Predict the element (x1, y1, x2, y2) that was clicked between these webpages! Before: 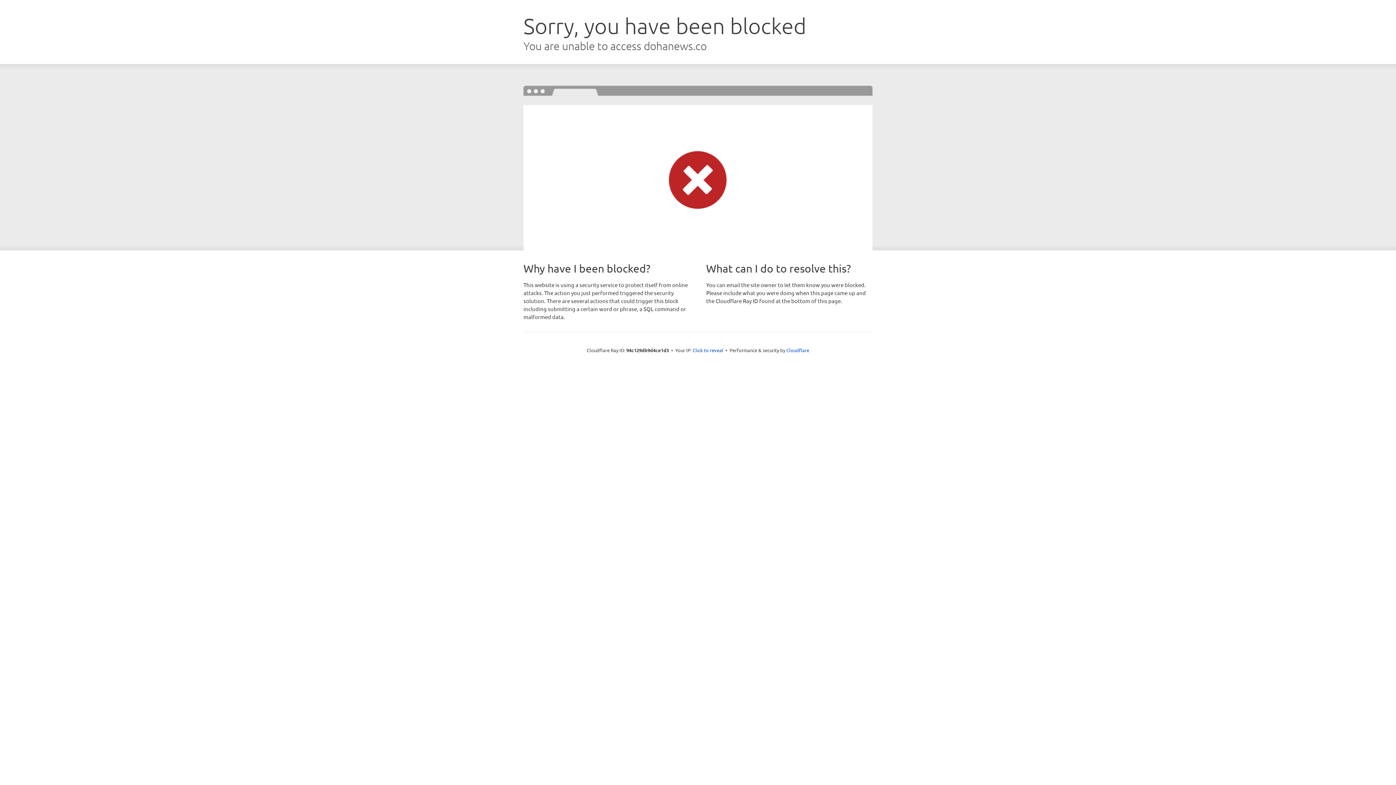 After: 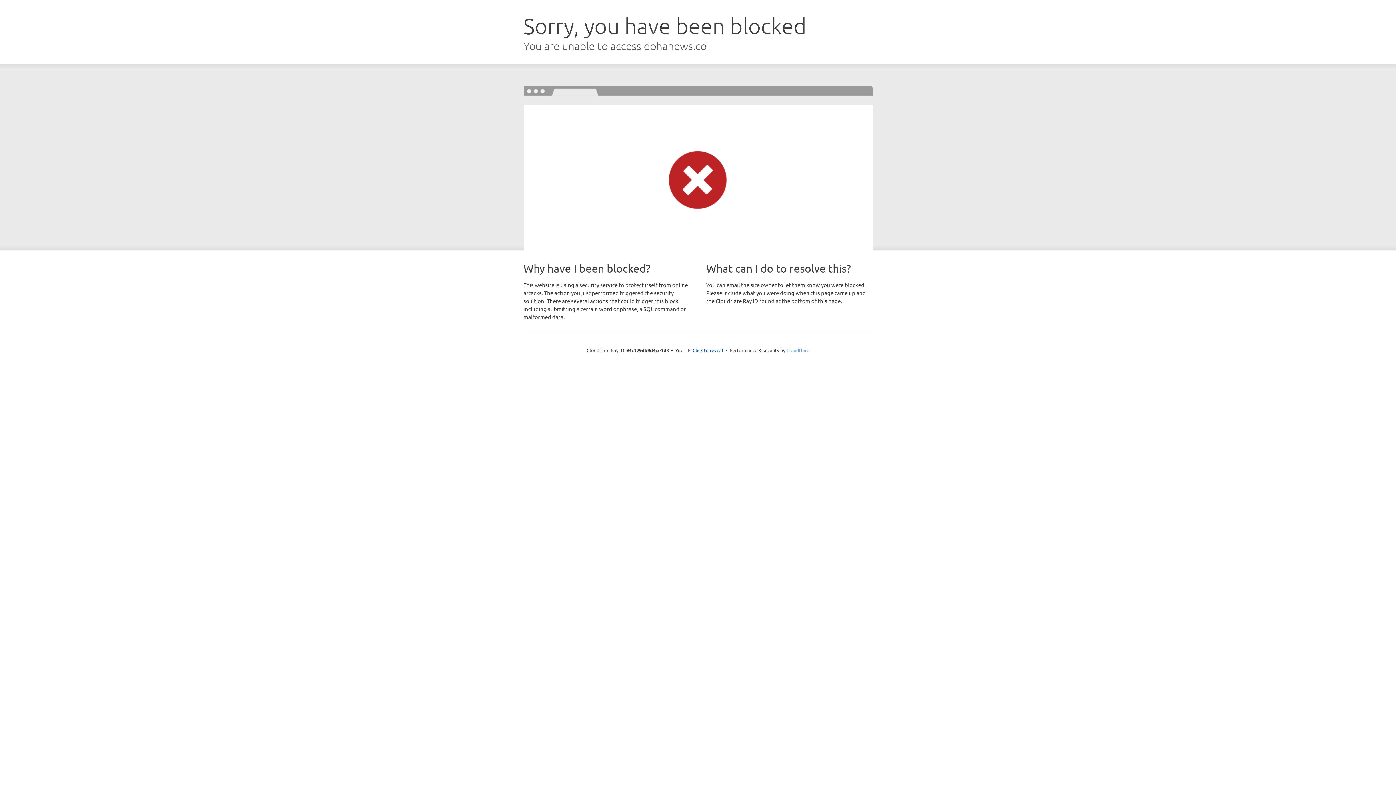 Action: bbox: (786, 347, 809, 353) label: Cloudflare